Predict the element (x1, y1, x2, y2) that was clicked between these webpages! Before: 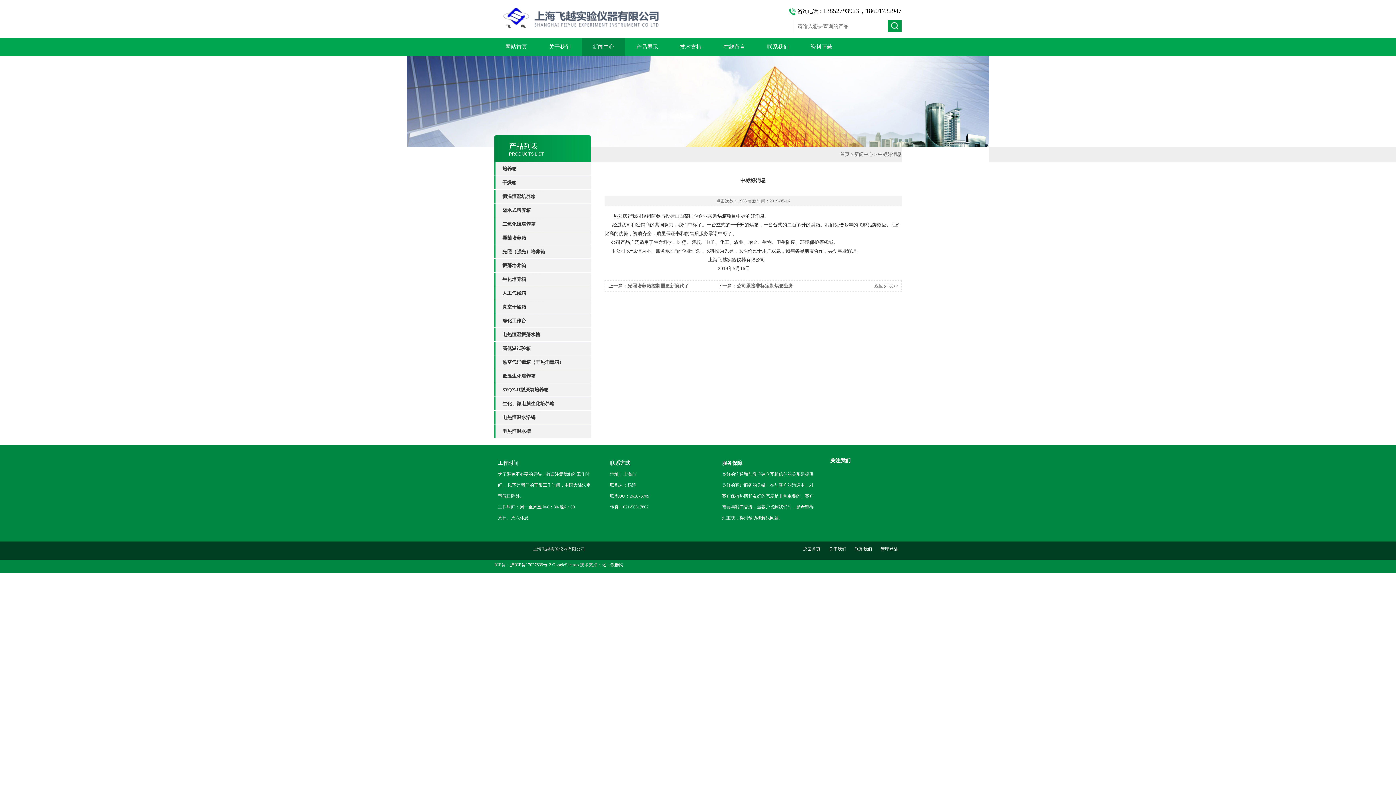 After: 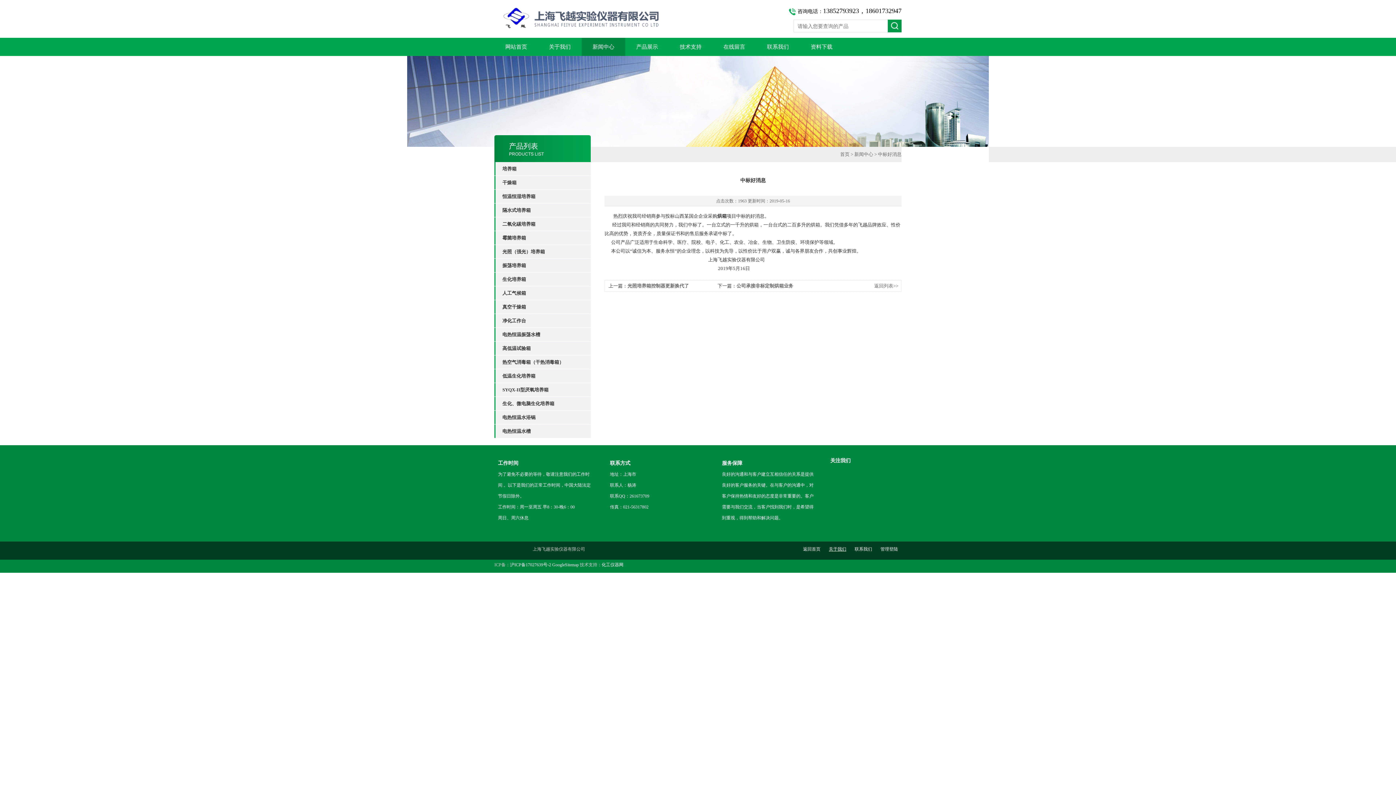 Action: bbox: (825, 546, 850, 552) label: 关于我们